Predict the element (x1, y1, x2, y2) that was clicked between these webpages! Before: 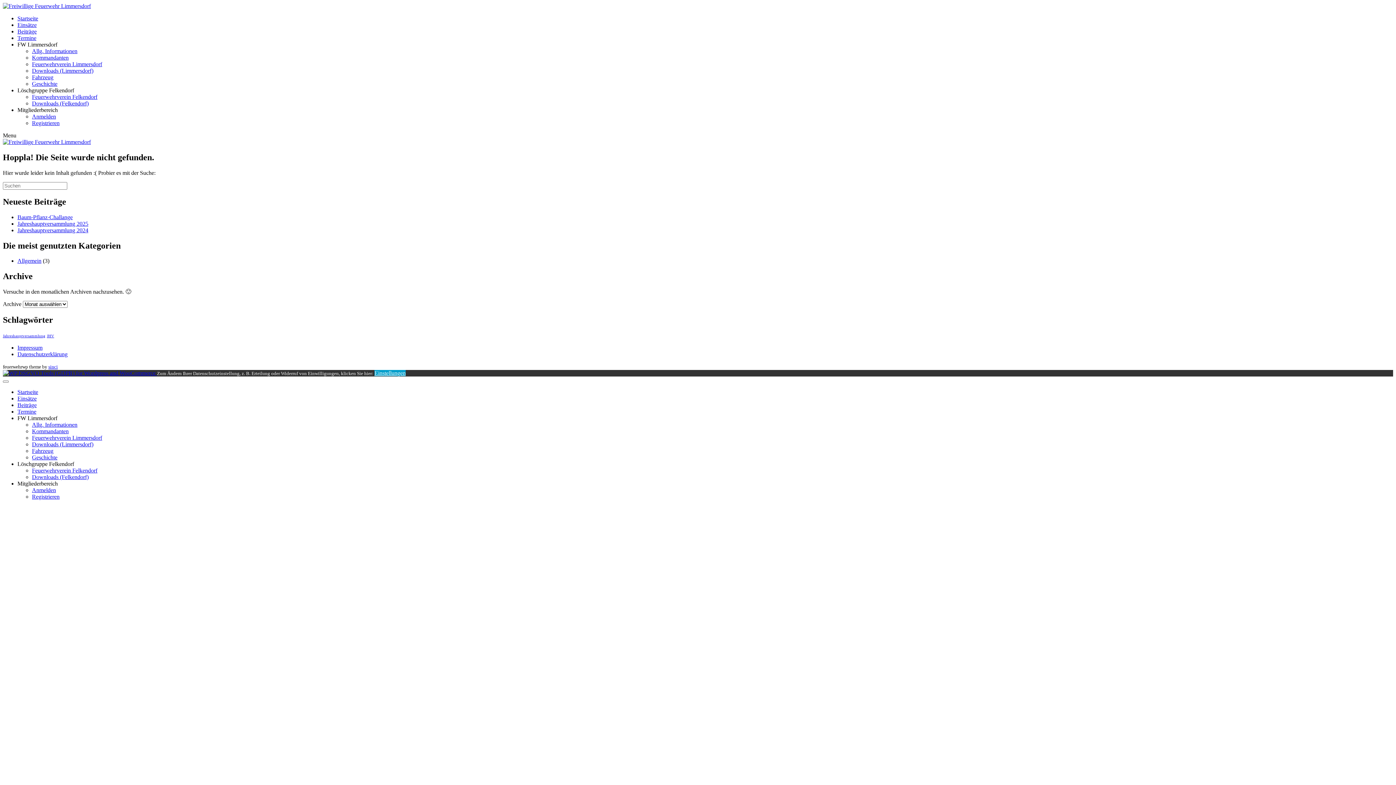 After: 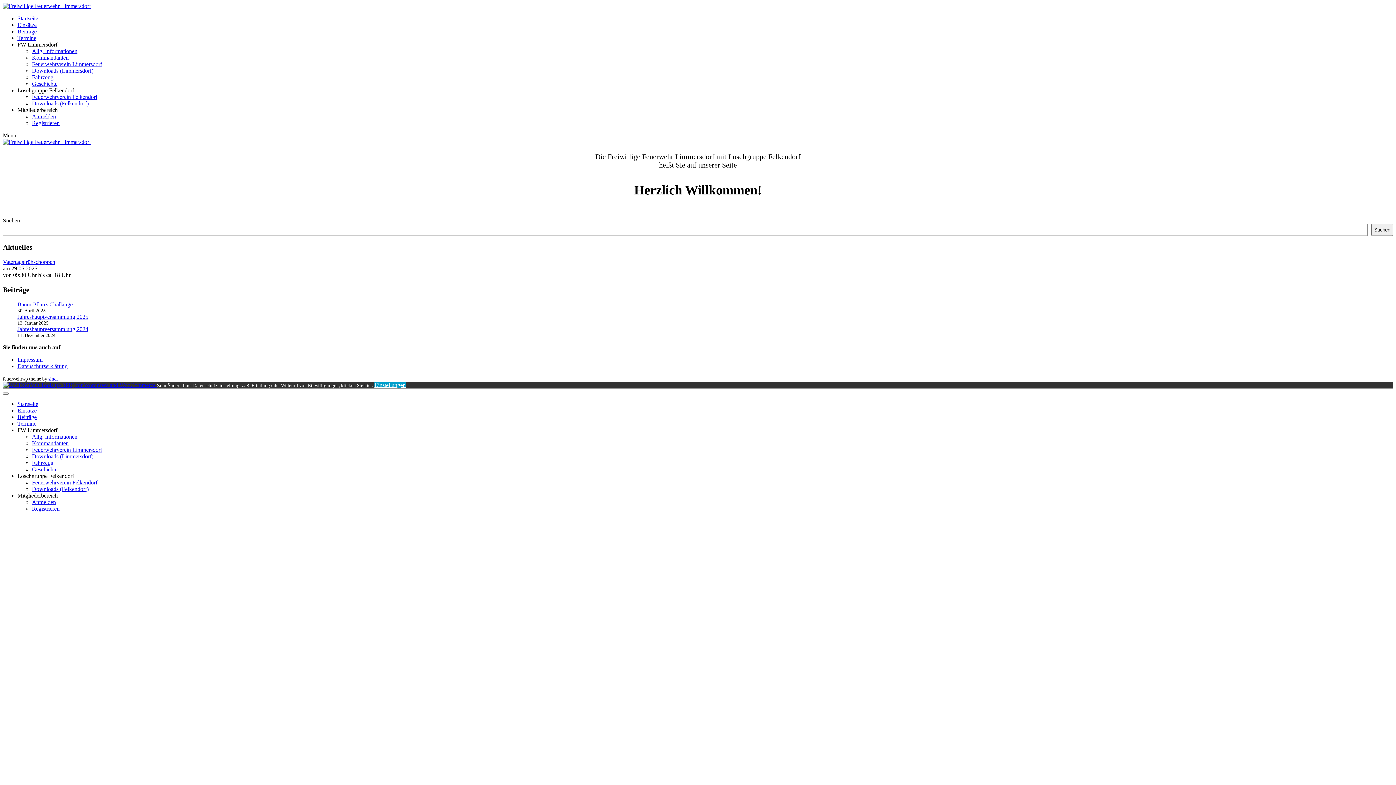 Action: label: Startseite bbox: (17, 389, 38, 395)